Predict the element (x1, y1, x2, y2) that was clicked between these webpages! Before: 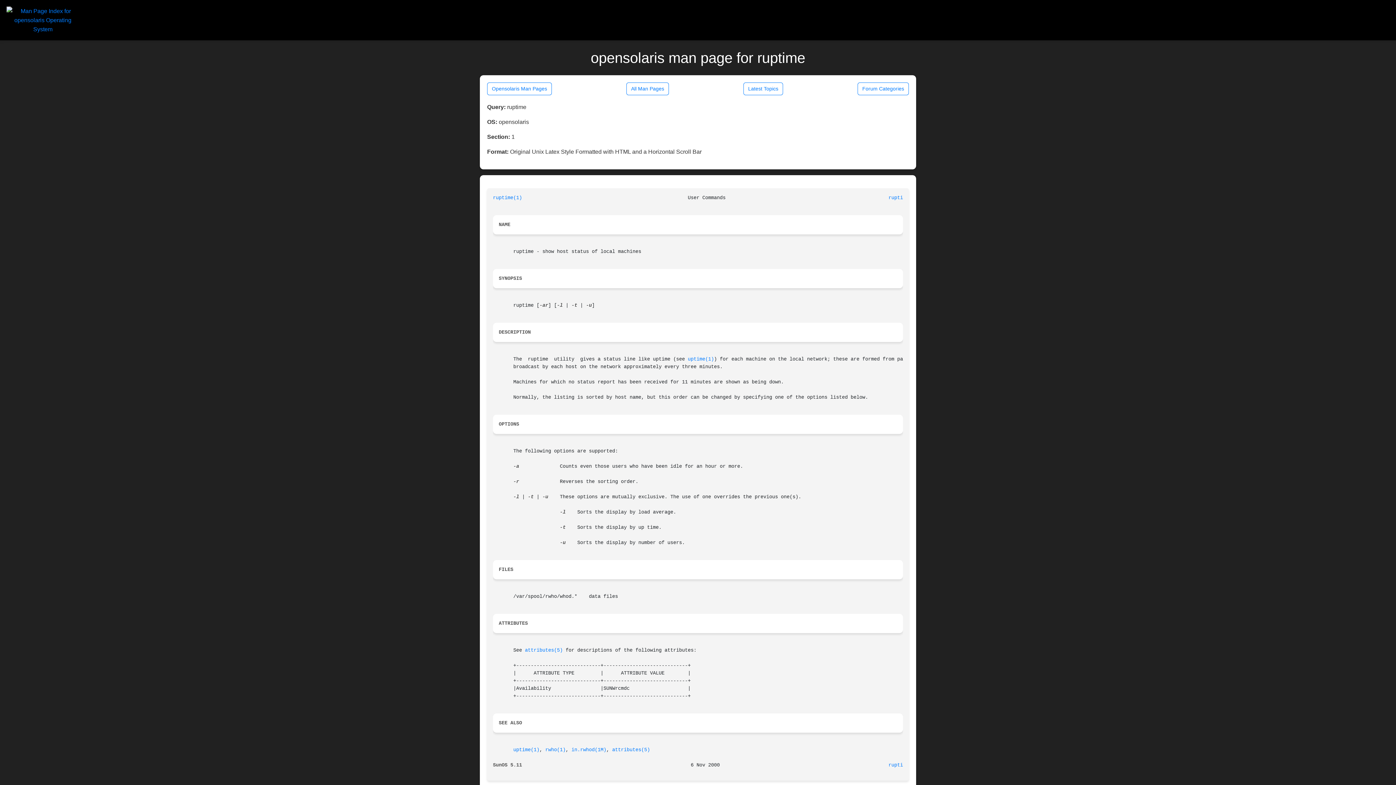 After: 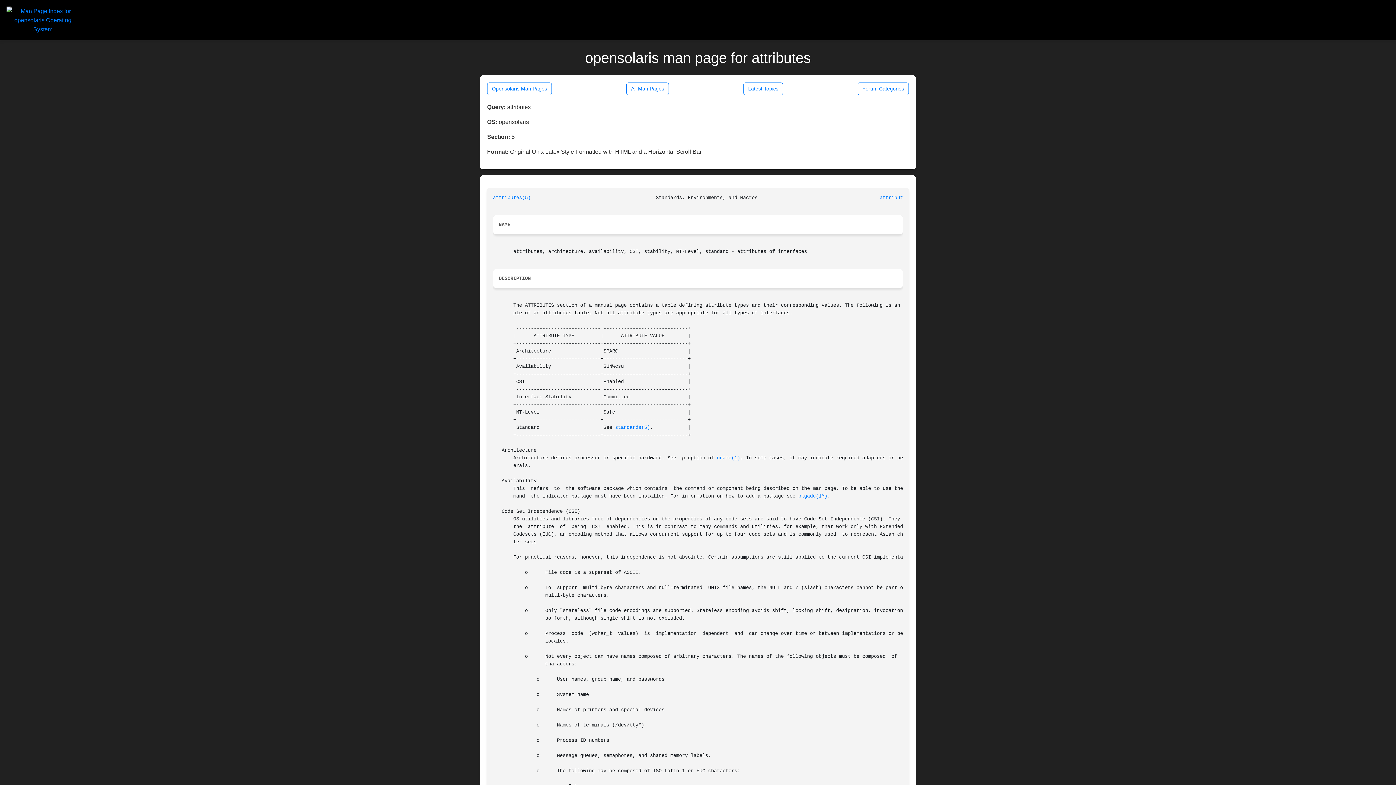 Action: label: attributes(5) bbox: (612, 747, 650, 753)